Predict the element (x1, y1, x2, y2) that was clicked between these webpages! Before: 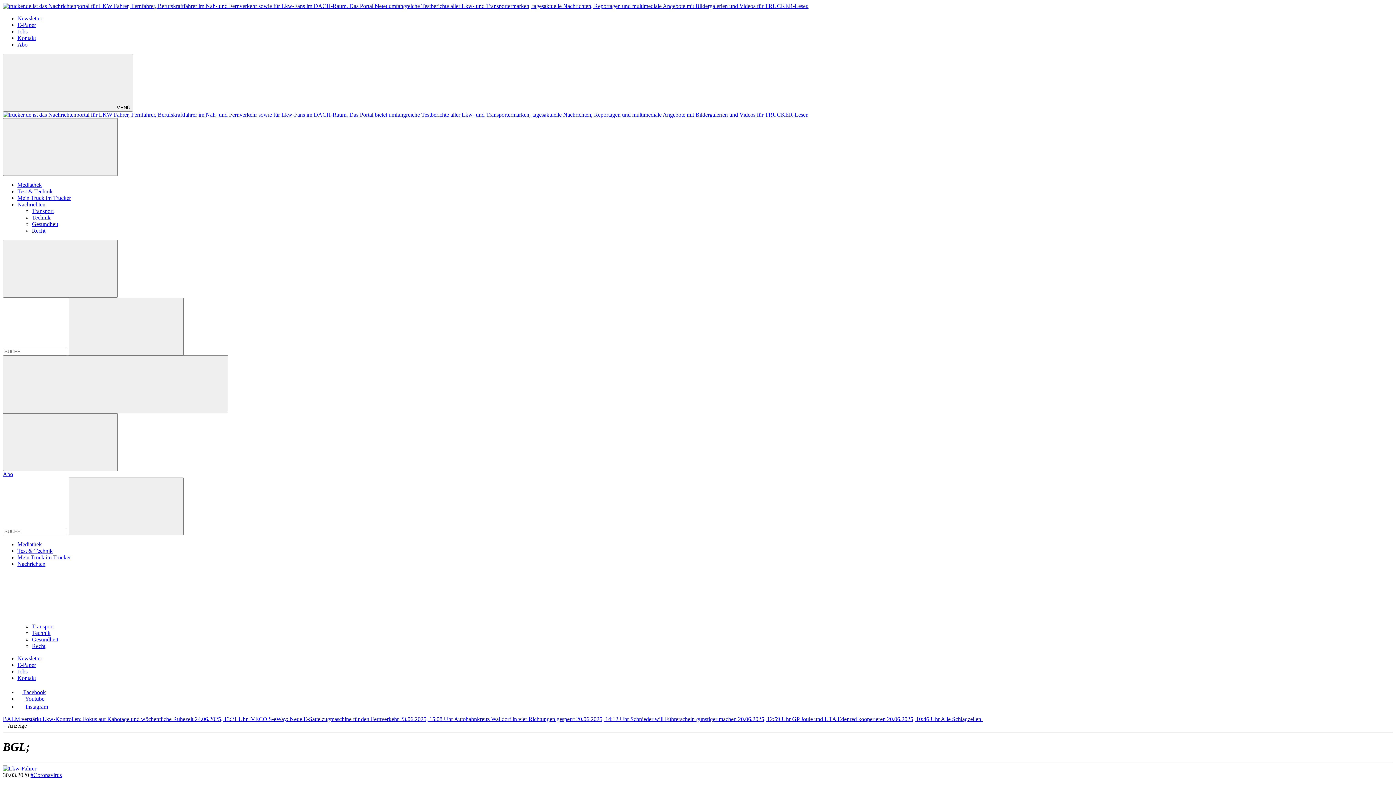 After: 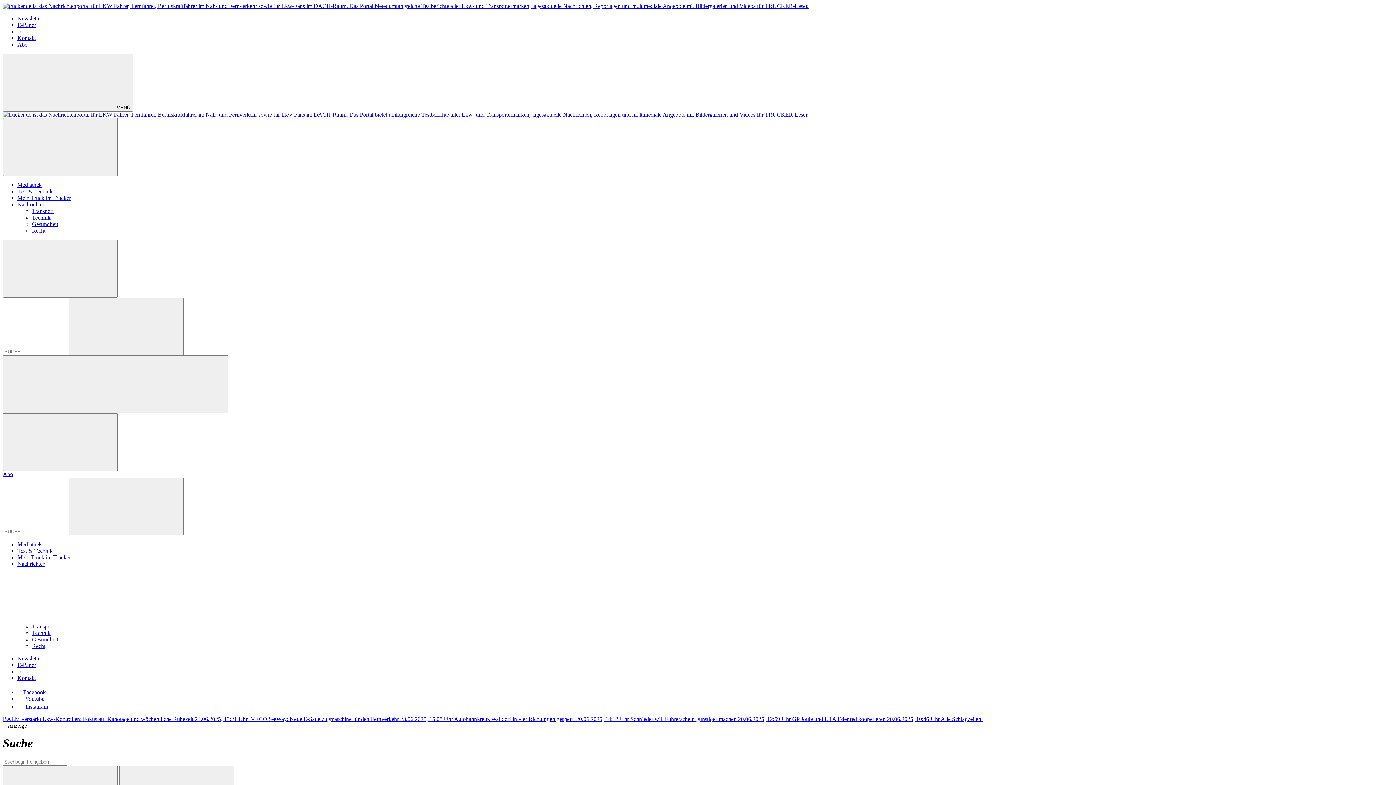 Action: bbox: (68, 477, 183, 535)